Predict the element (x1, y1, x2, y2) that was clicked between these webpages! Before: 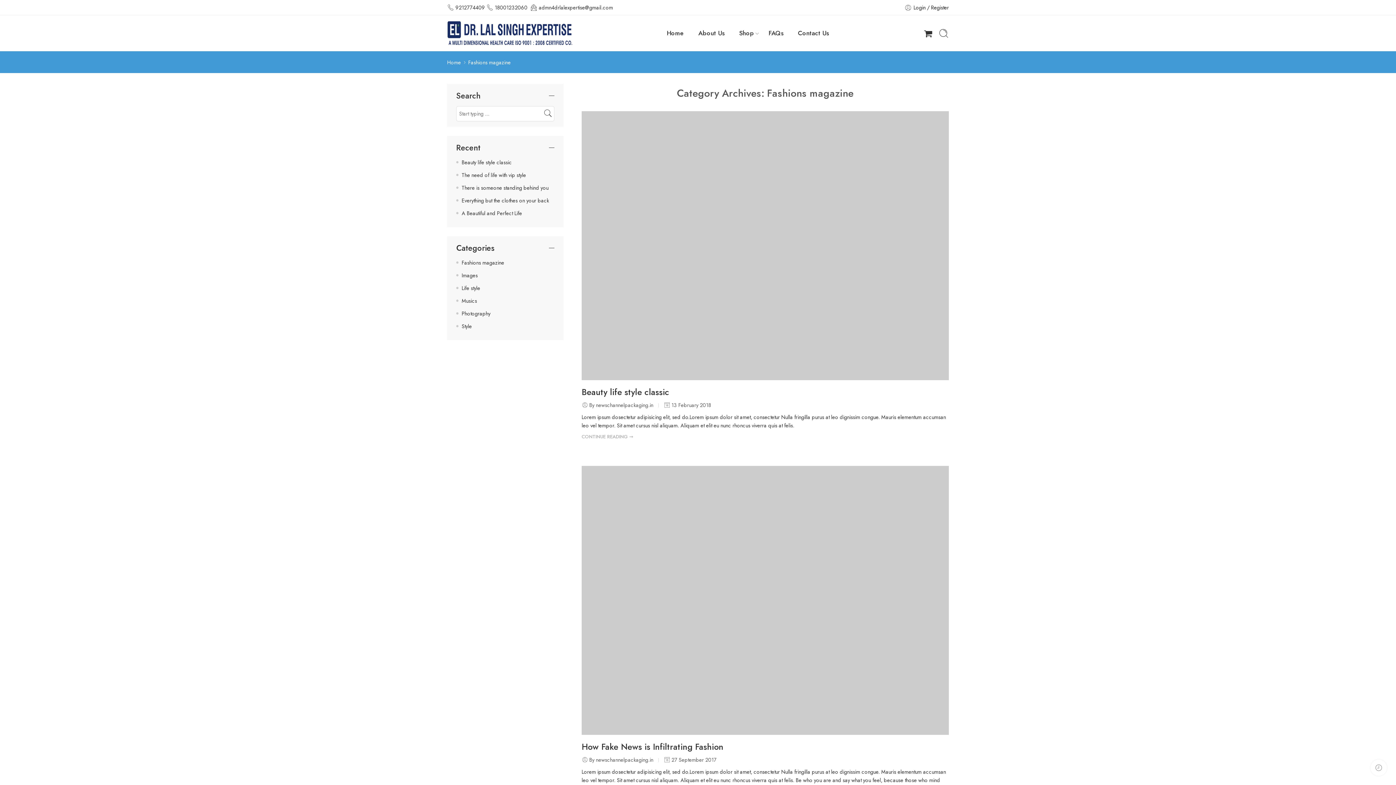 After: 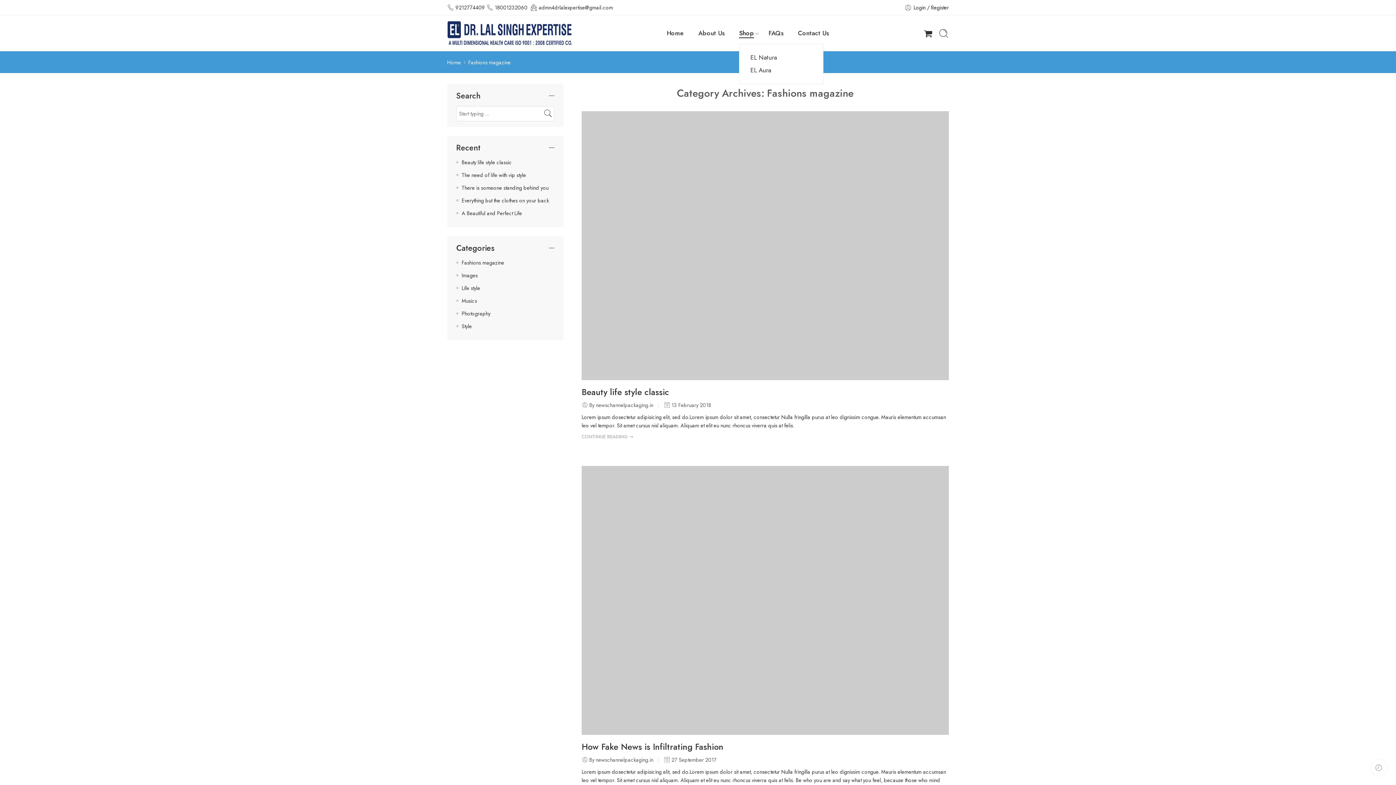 Action: bbox: (739, 22, 754, 43) label: Shop